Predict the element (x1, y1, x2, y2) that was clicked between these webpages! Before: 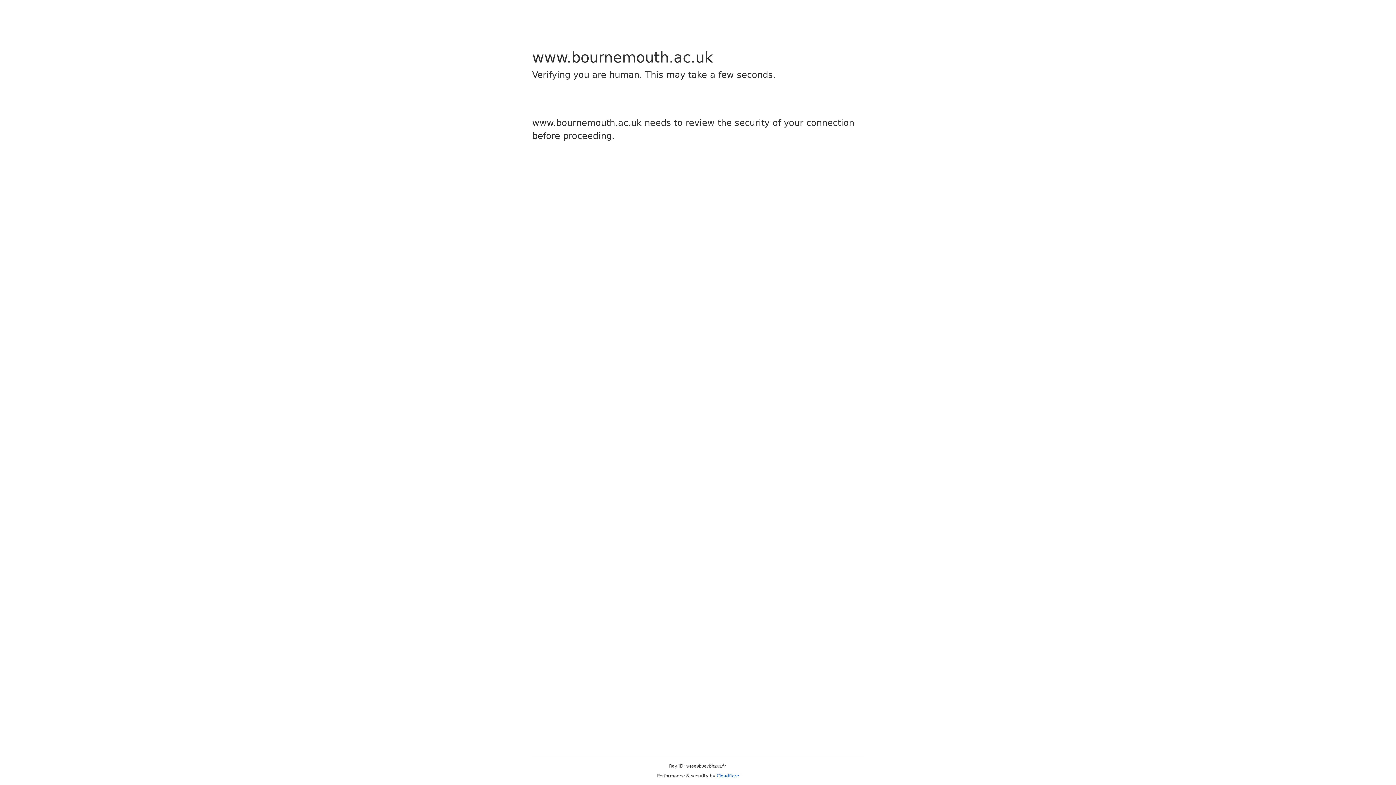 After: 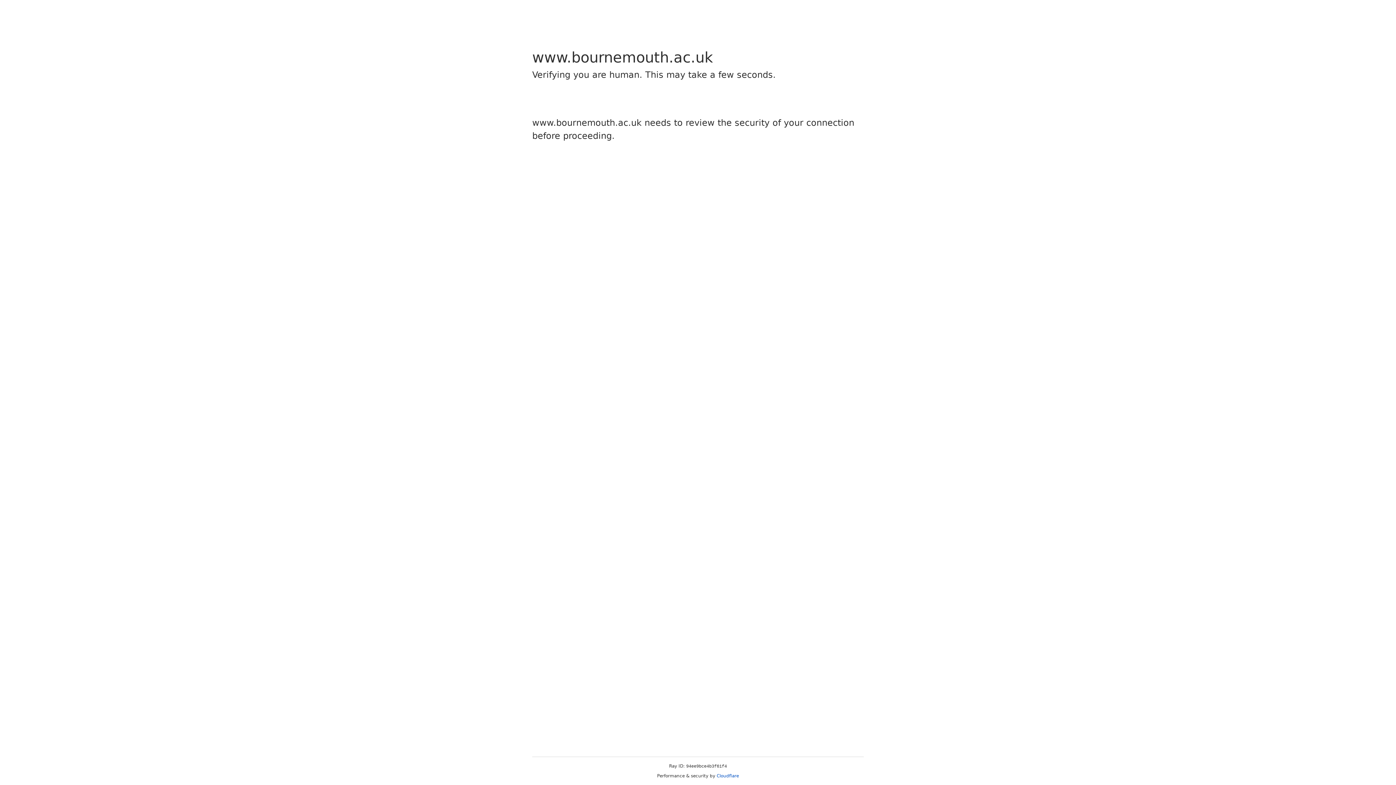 Action: bbox: (716, 773, 739, 778) label: Cloudflare